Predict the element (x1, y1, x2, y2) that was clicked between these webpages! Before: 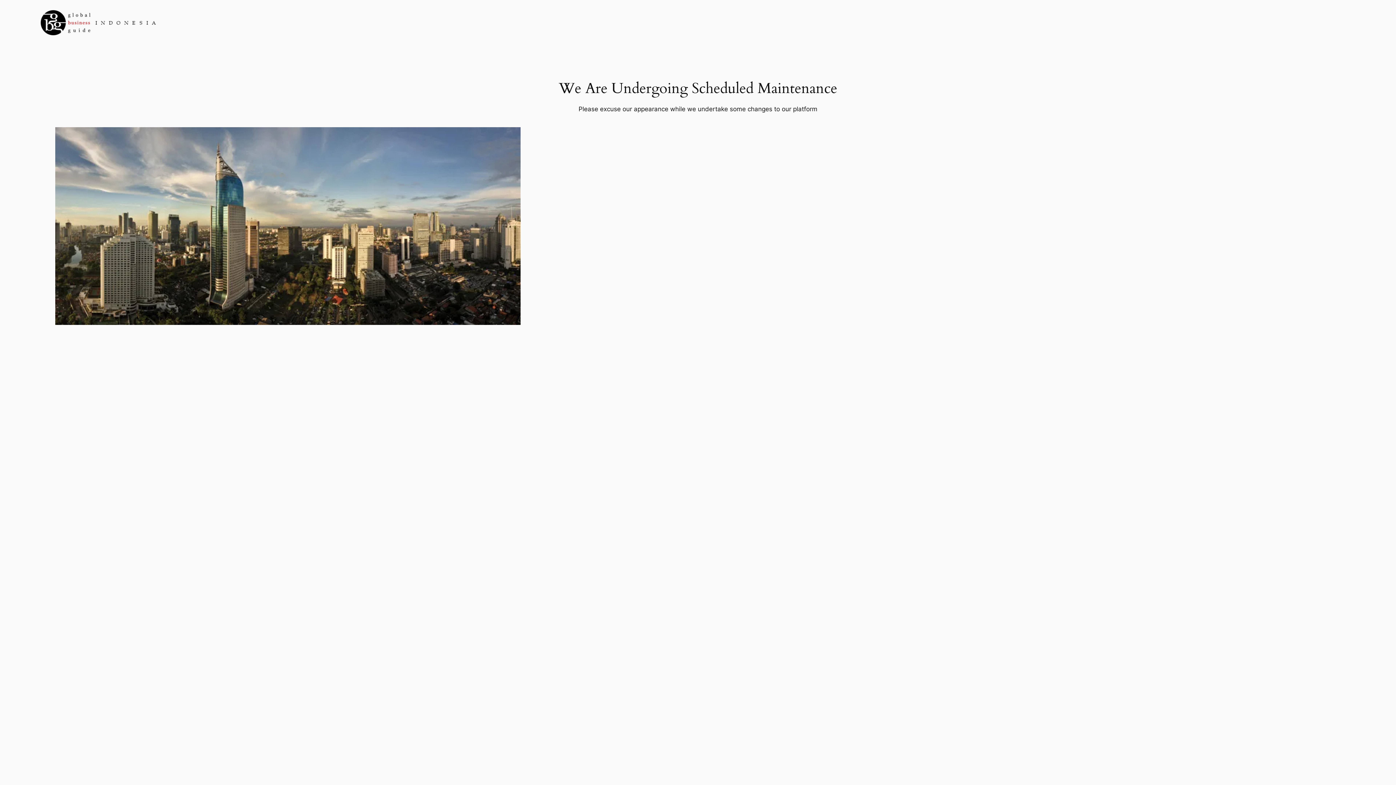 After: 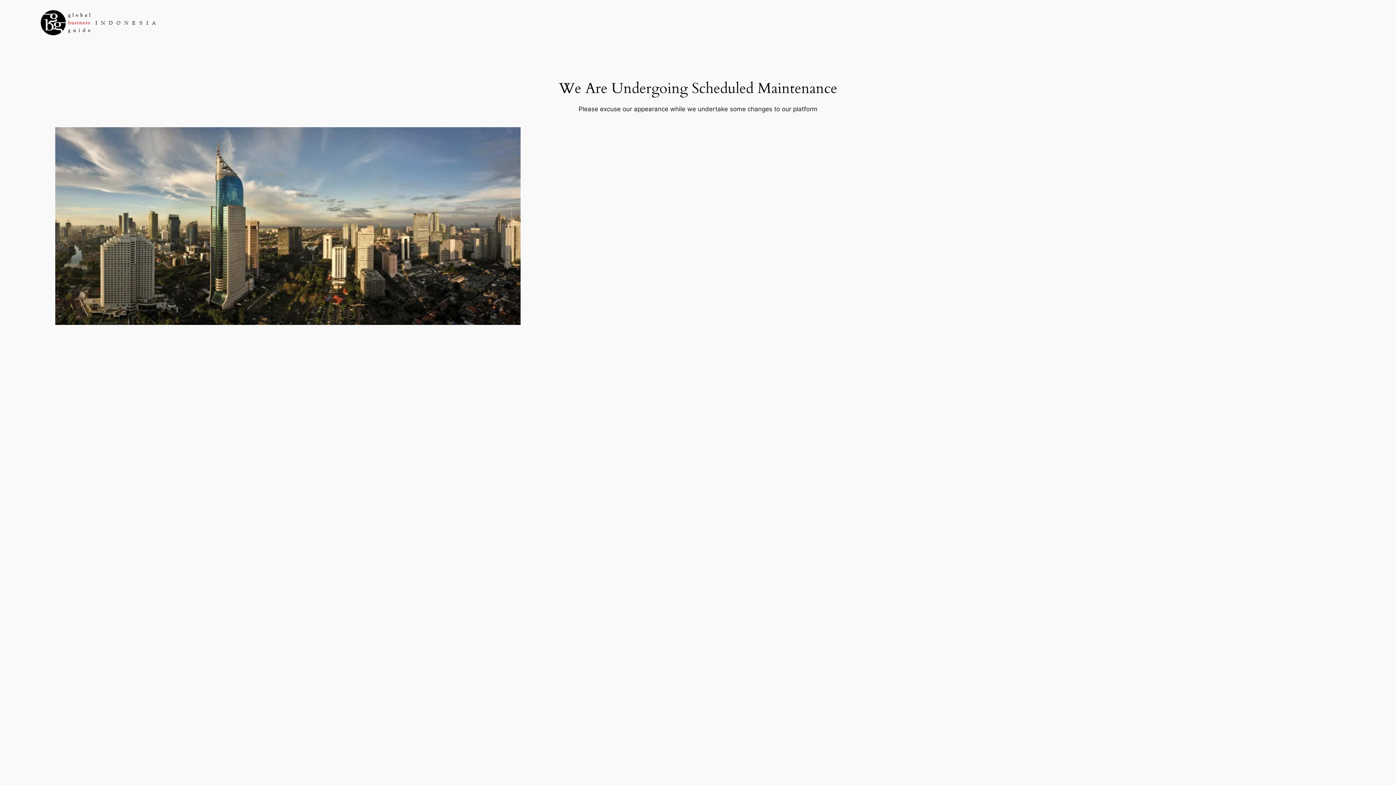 Action: bbox: (40, 10, 157, 35)